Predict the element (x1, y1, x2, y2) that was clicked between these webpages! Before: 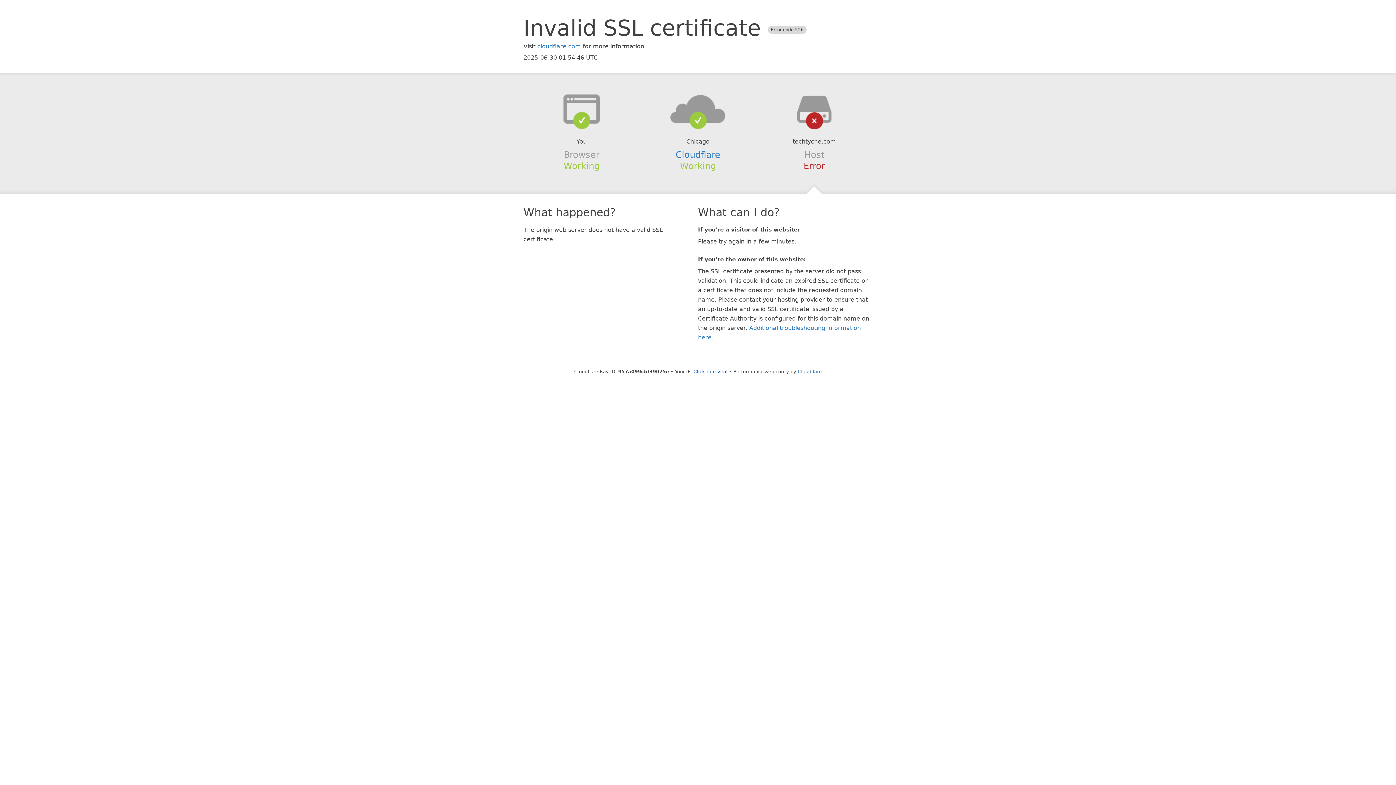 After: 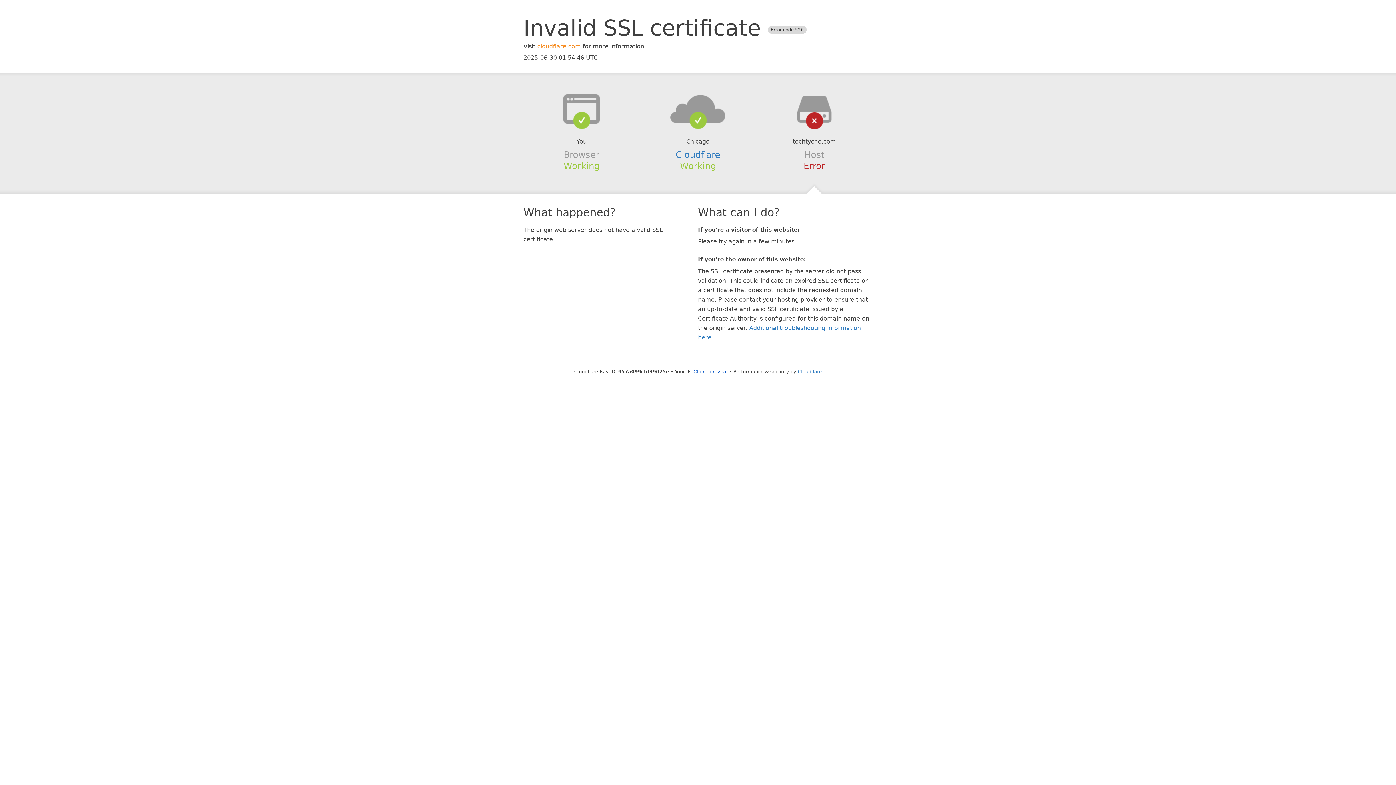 Action: label: cloudflare.com bbox: (537, 42, 581, 49)